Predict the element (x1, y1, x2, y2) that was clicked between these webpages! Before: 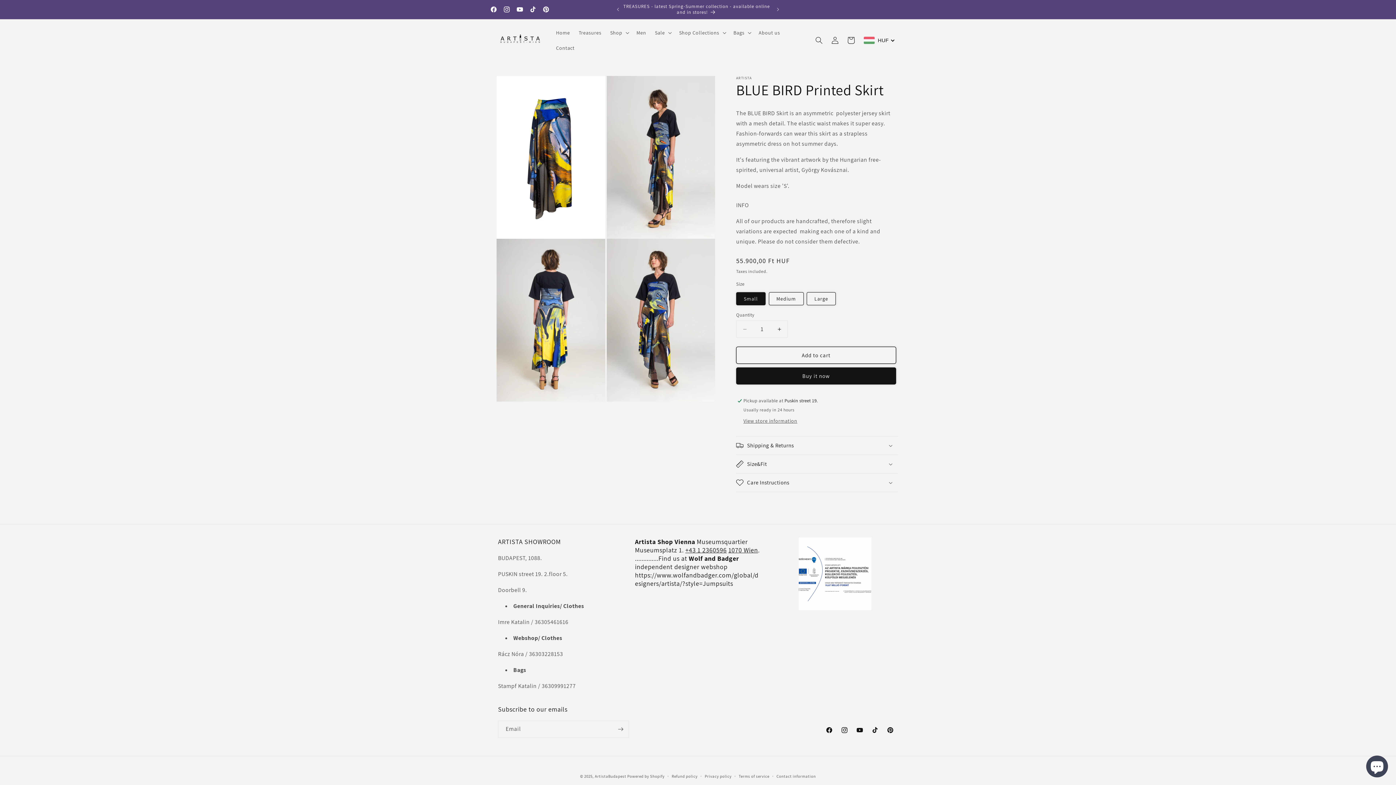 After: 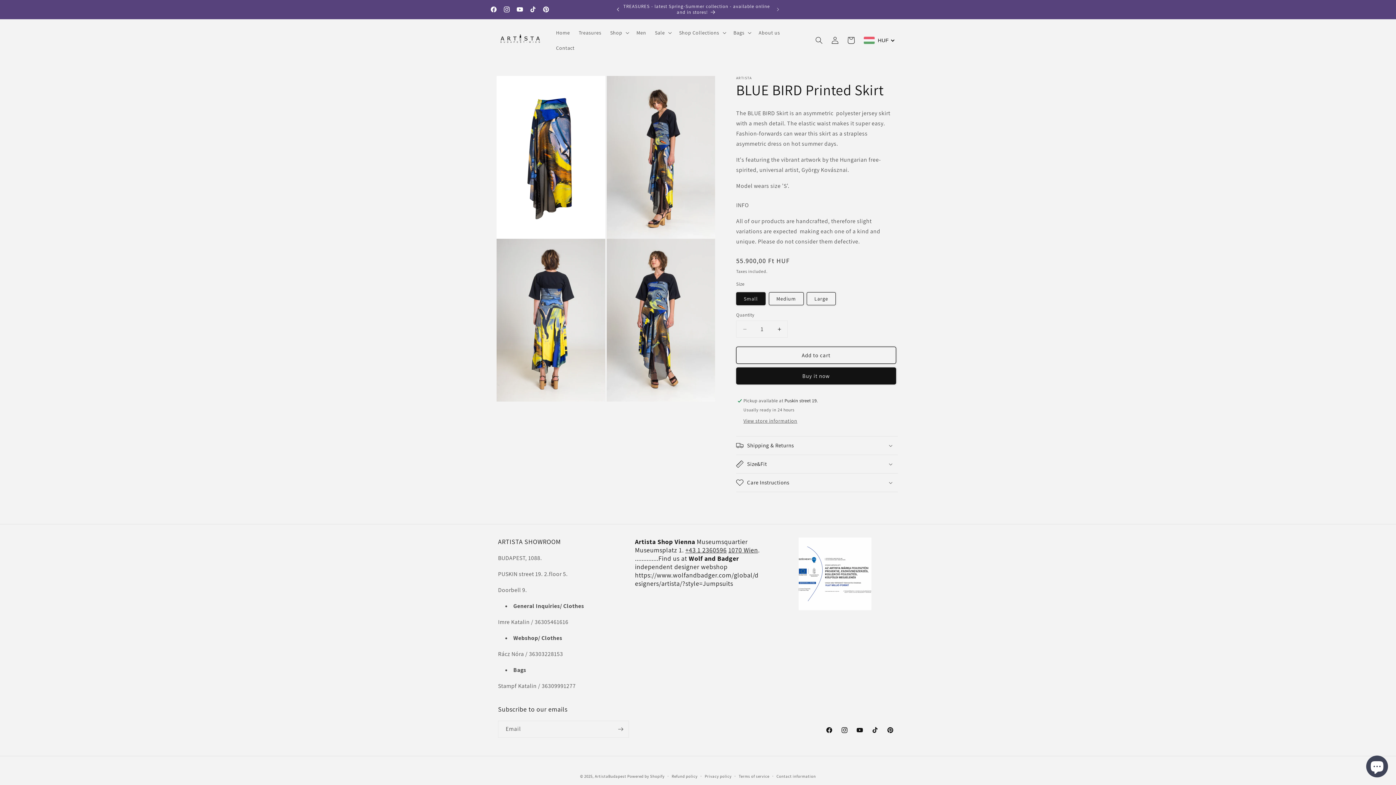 Action: bbox: (610, 2, 626, 16) label: Previous announcement